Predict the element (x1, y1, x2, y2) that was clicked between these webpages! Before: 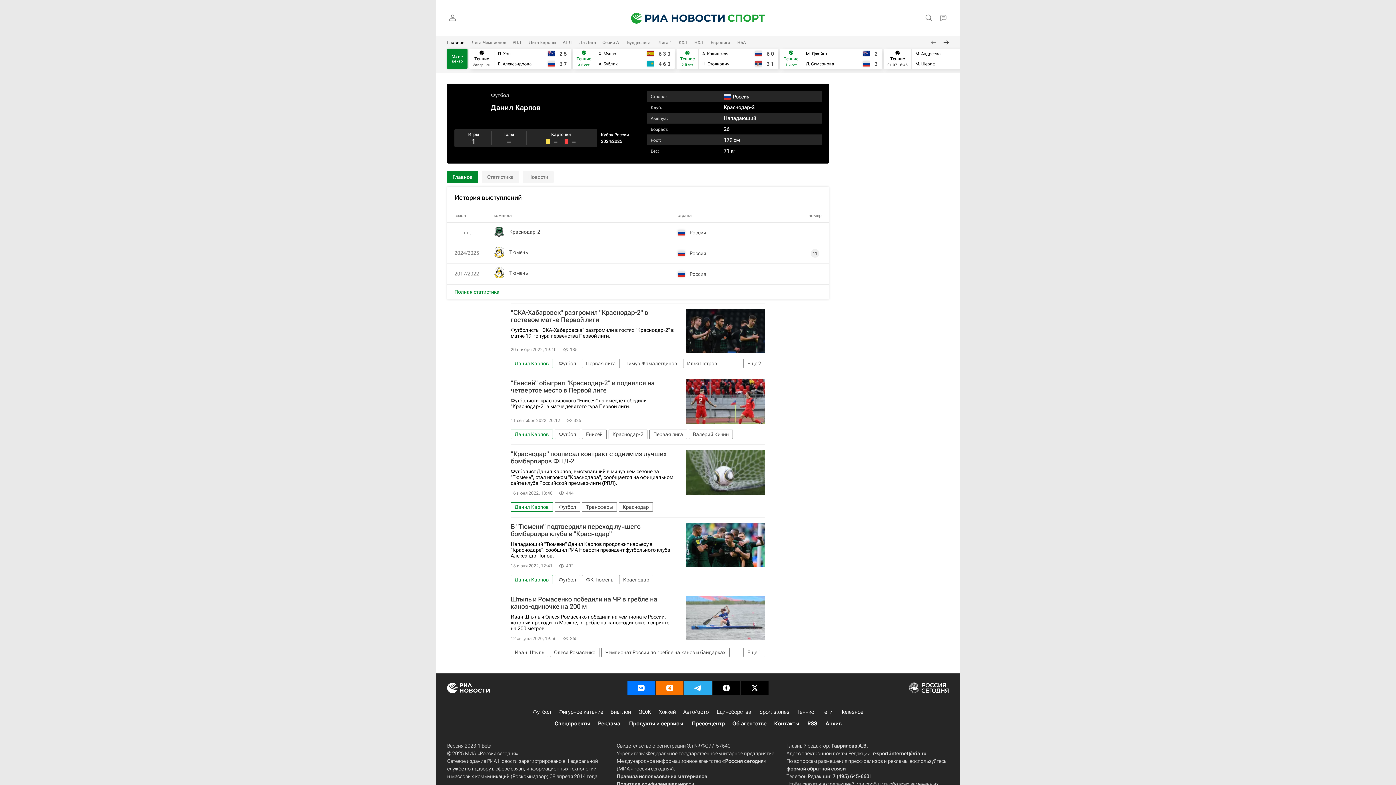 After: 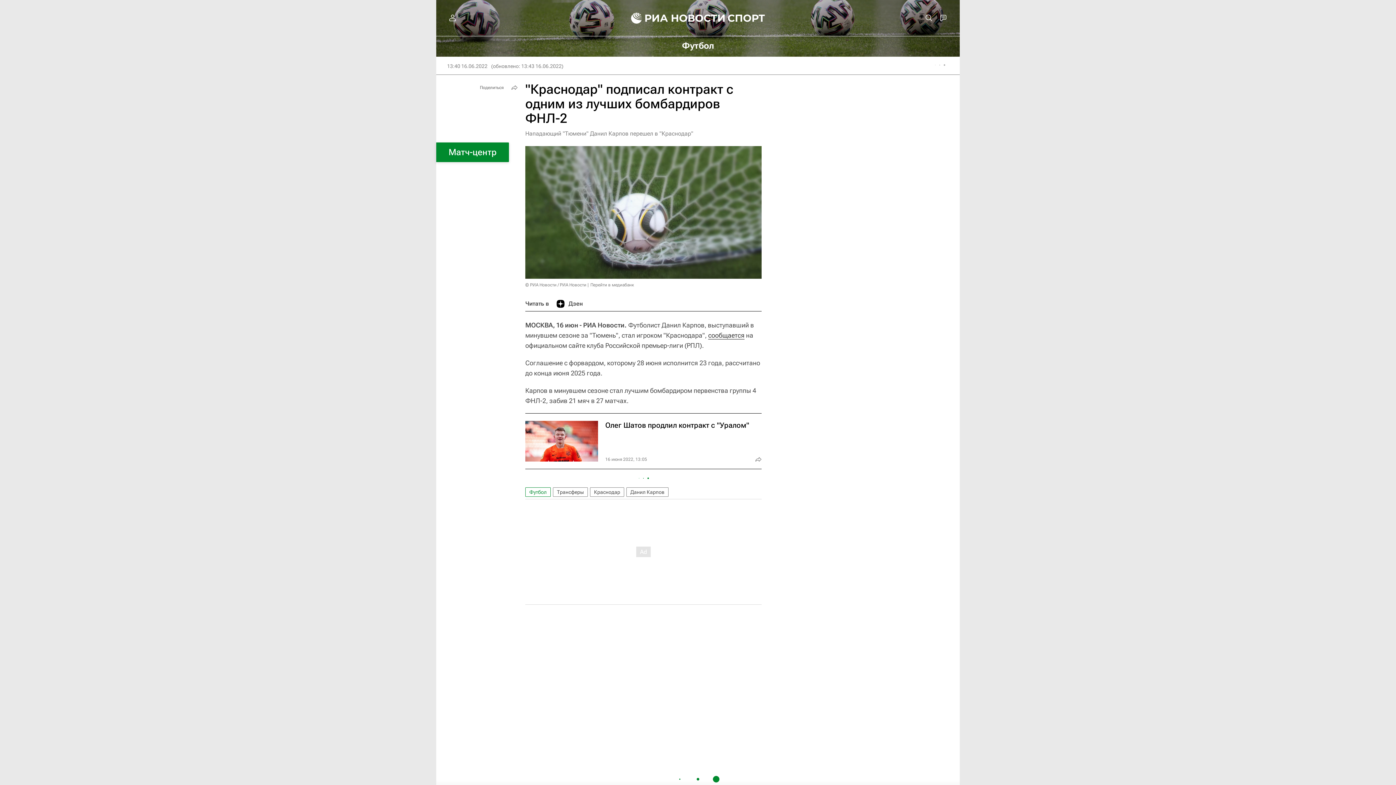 Action: bbox: (510, 450, 765, 465) label: "Краснодар" подписал контракт с одним из лучших бомбардиров ФНЛ-2